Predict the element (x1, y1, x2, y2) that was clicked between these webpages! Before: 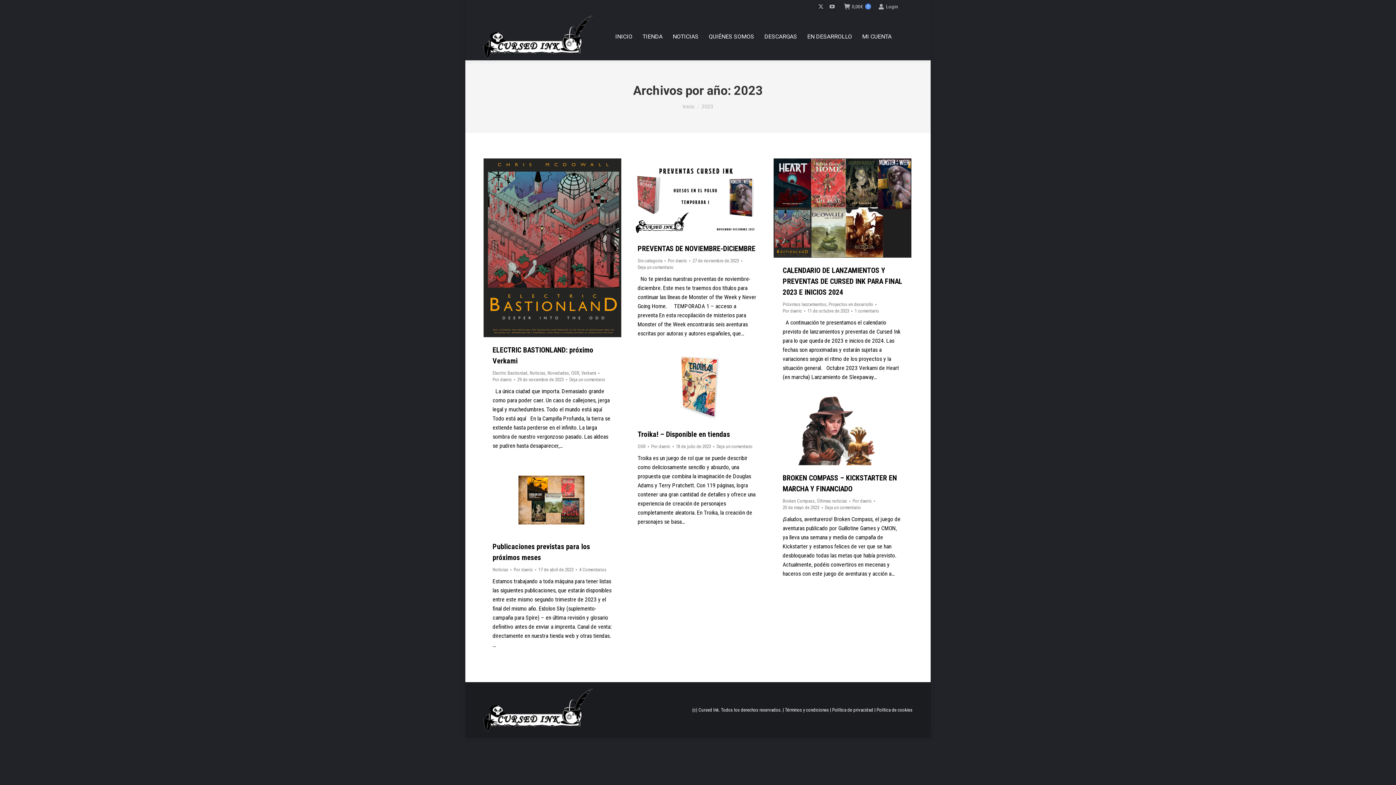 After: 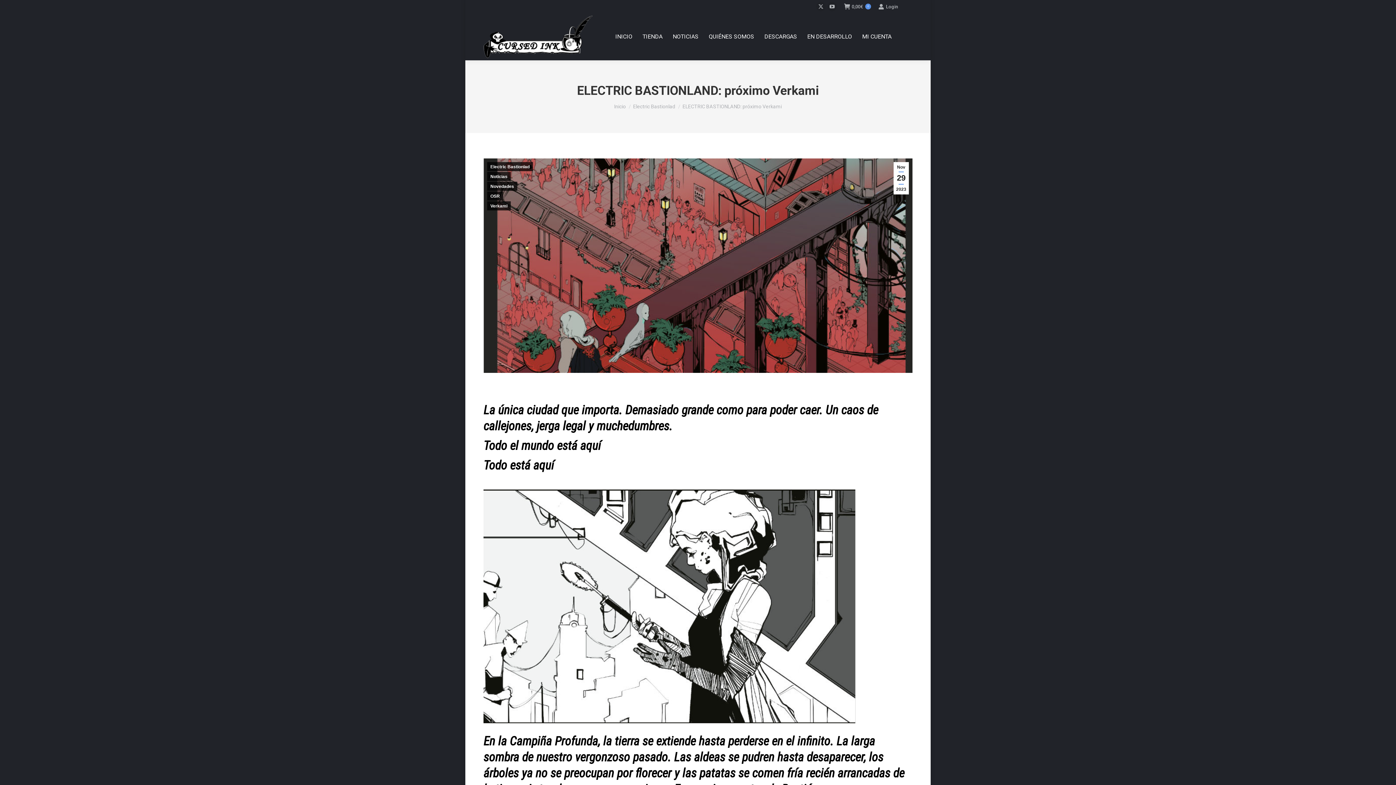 Action: bbox: (483, 158, 621, 337)